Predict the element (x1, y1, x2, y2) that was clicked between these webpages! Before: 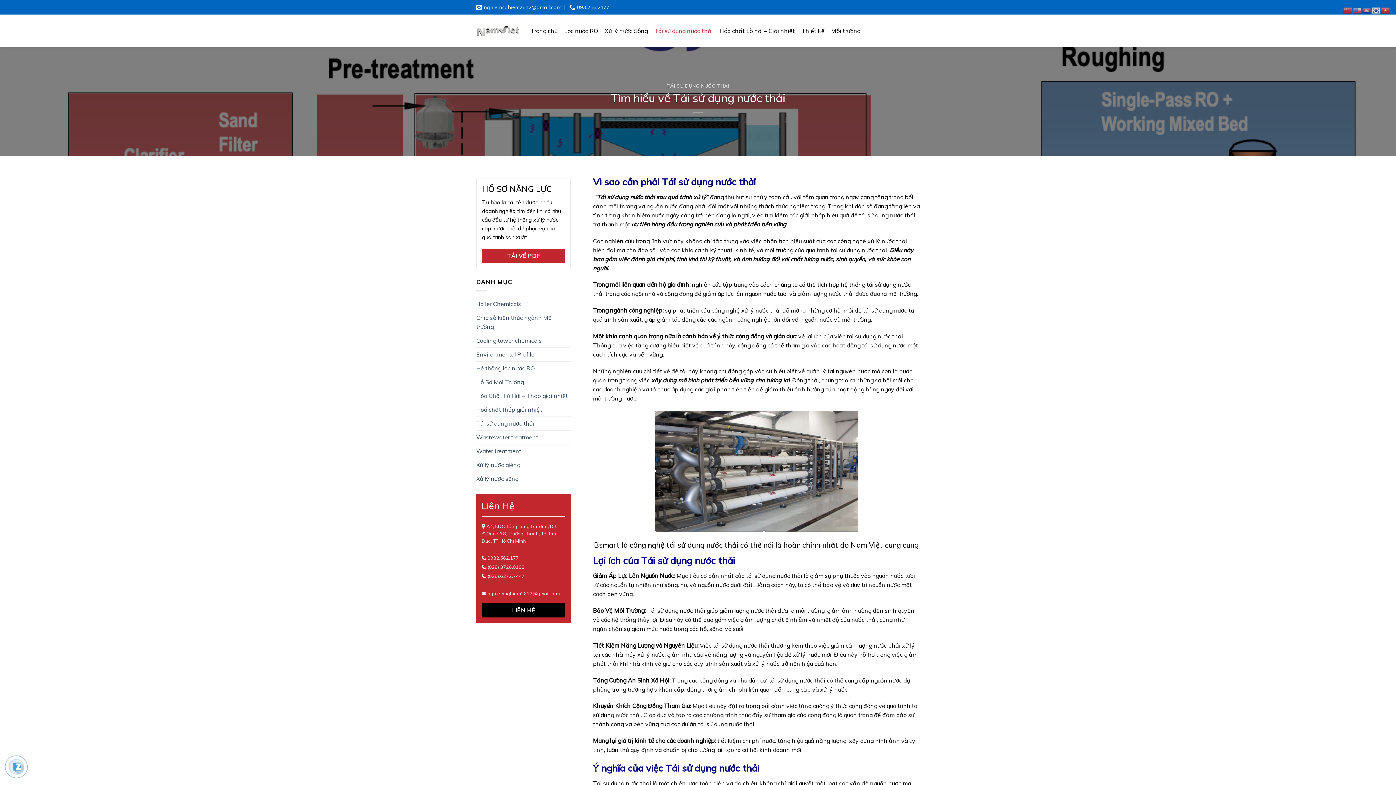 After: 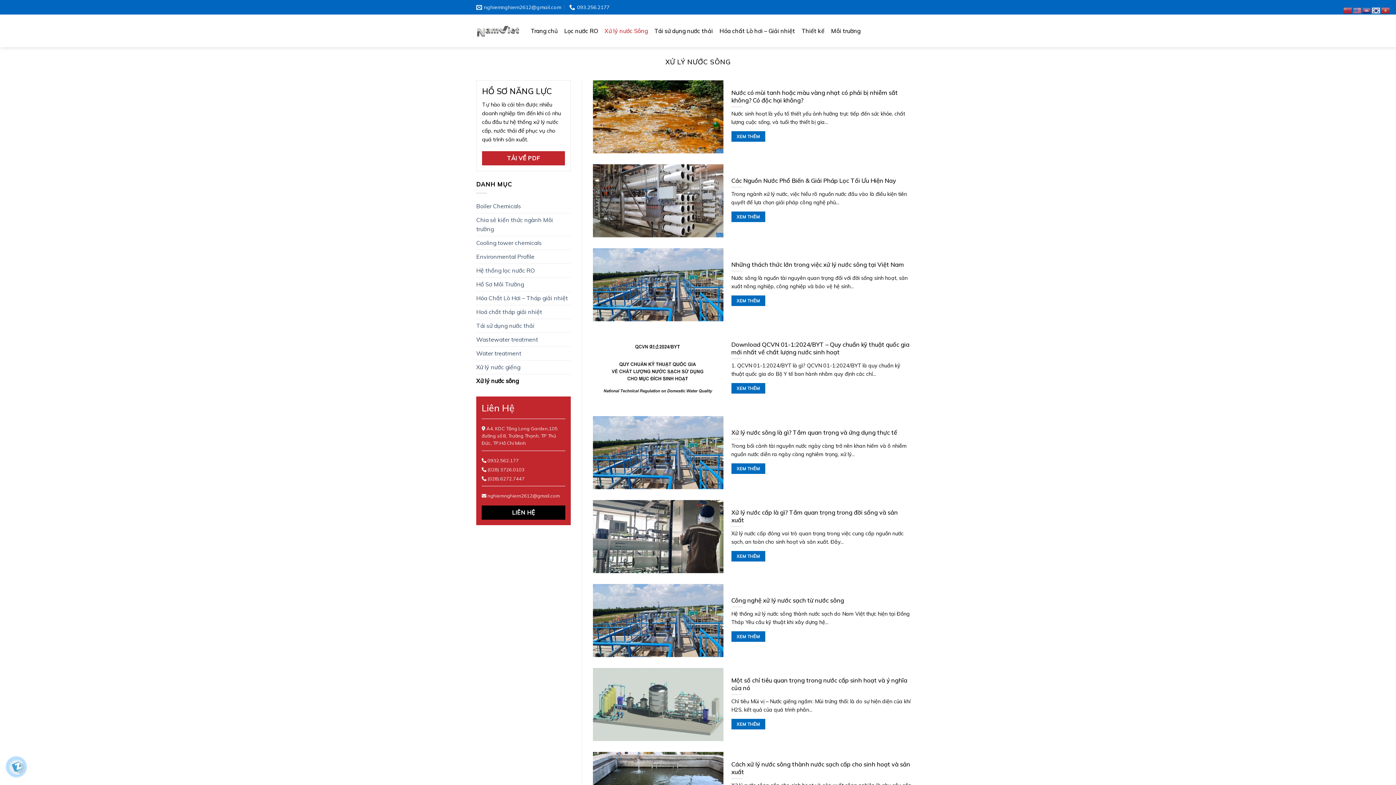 Action: label: Xử lý nước Sông bbox: (604, 24, 648, 37)